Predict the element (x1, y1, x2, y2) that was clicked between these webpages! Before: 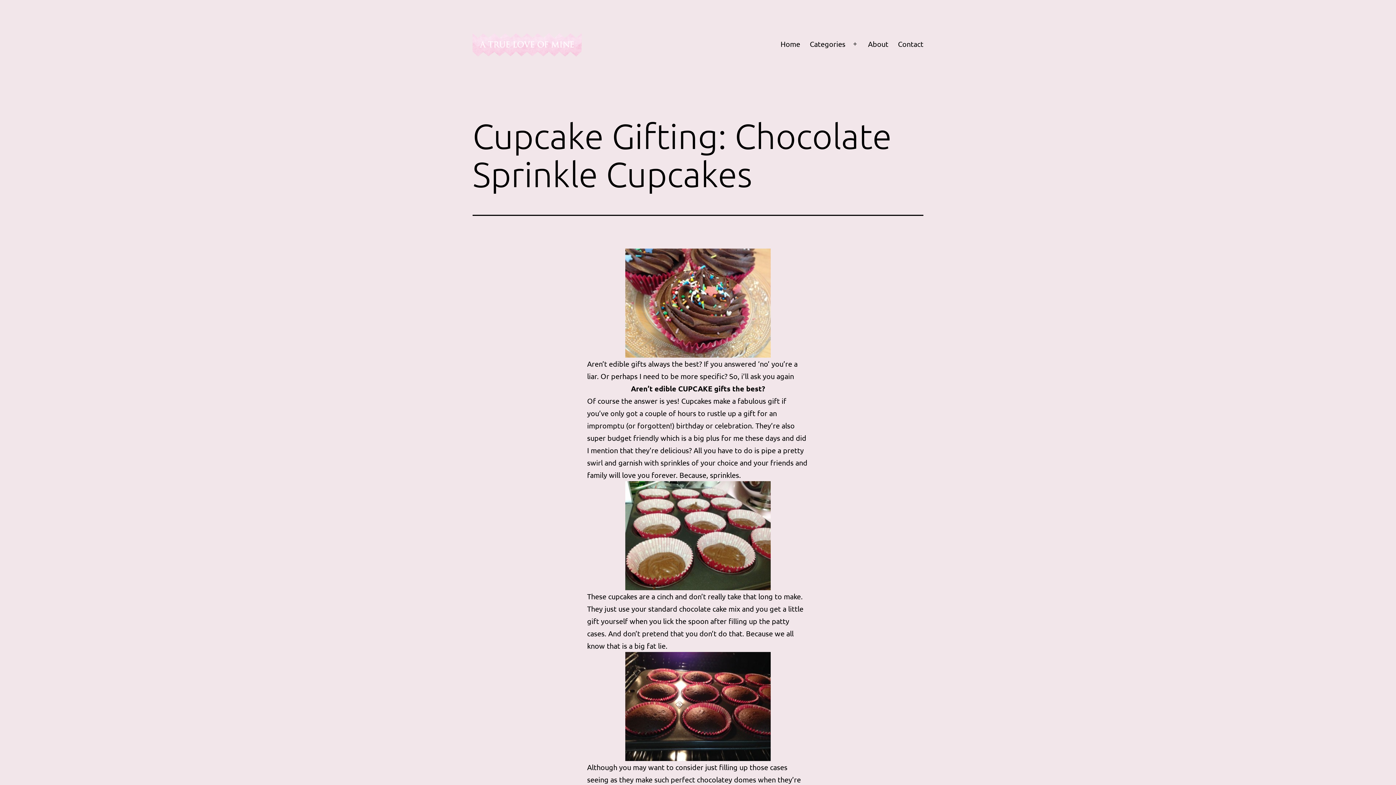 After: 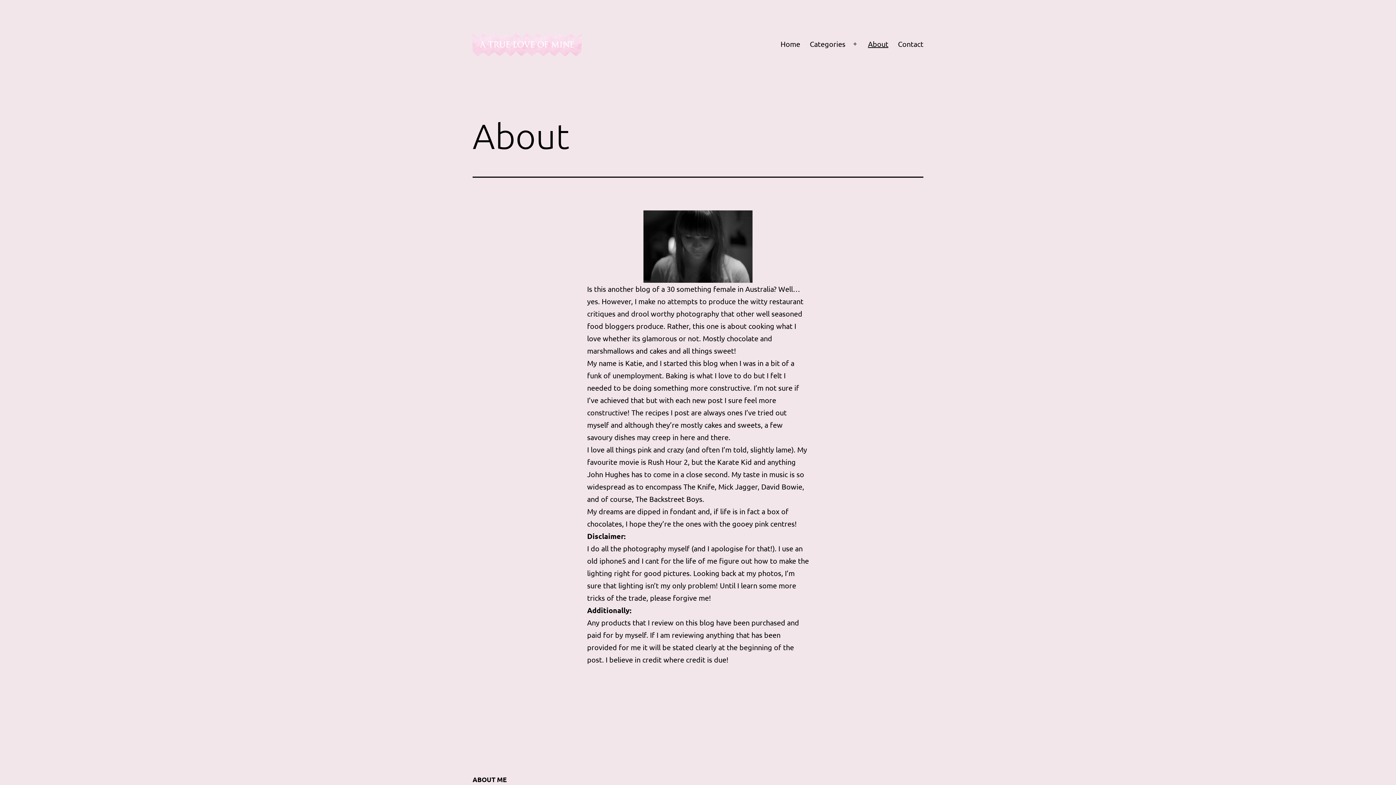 Action: label: About bbox: (863, 34, 893, 53)